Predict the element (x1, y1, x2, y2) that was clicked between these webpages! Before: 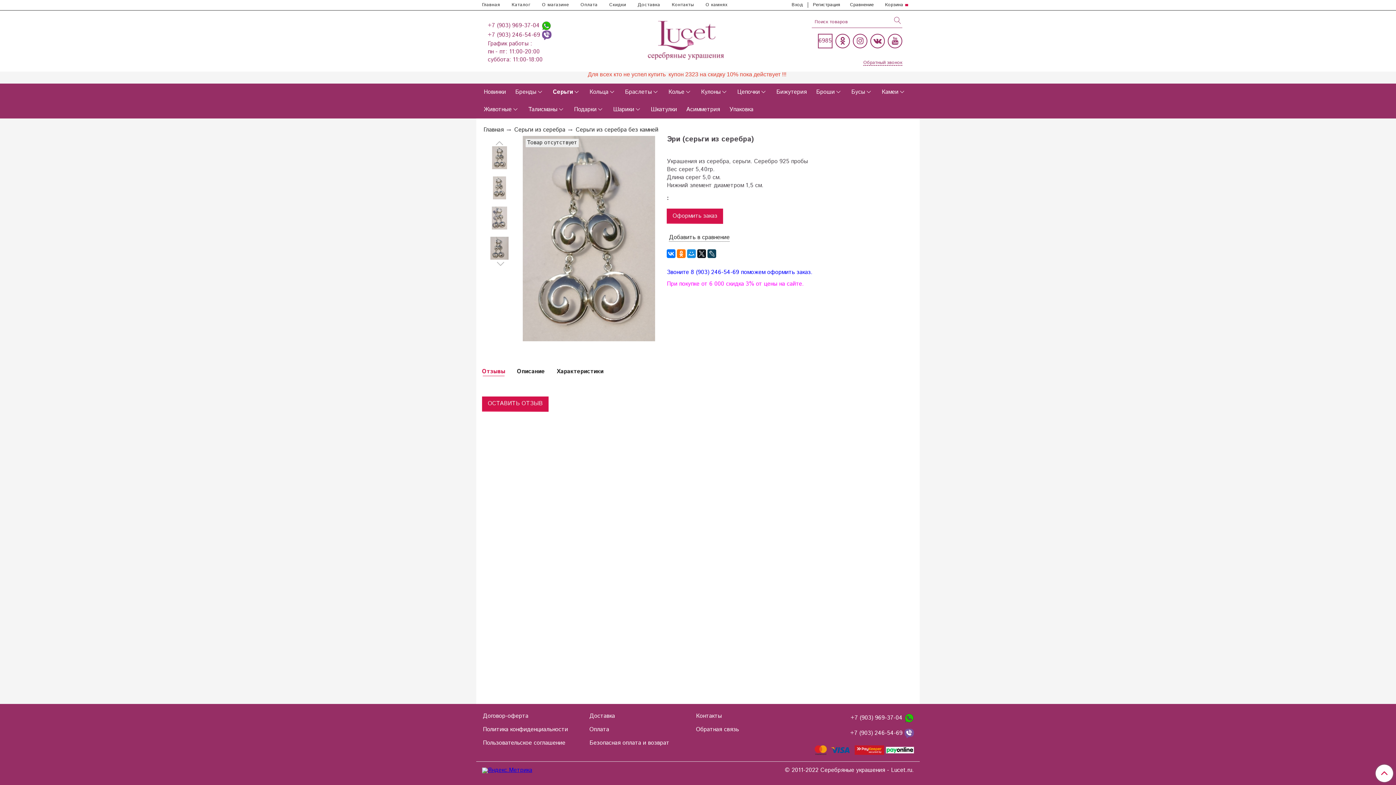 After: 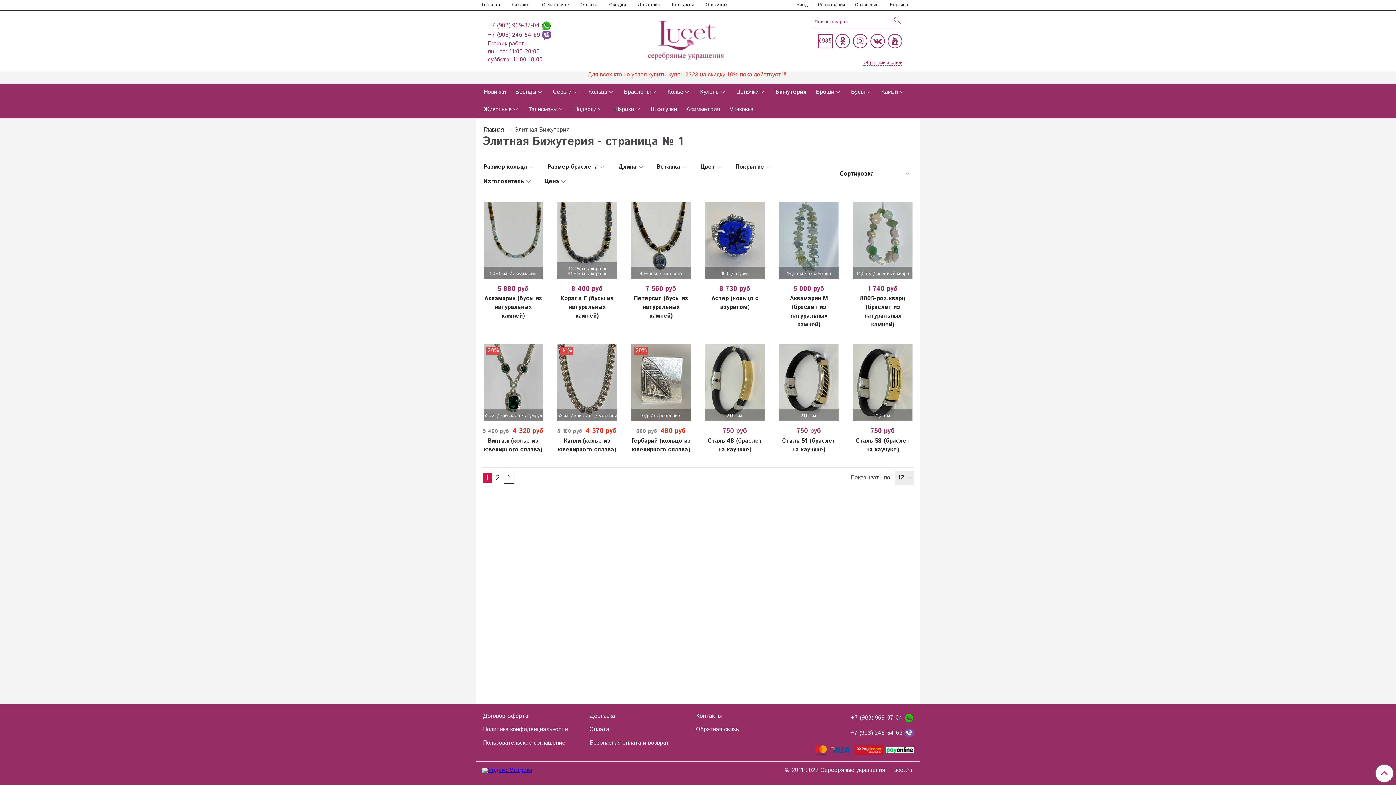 Action: bbox: (776, 83, 807, 101) label: Бижутерия